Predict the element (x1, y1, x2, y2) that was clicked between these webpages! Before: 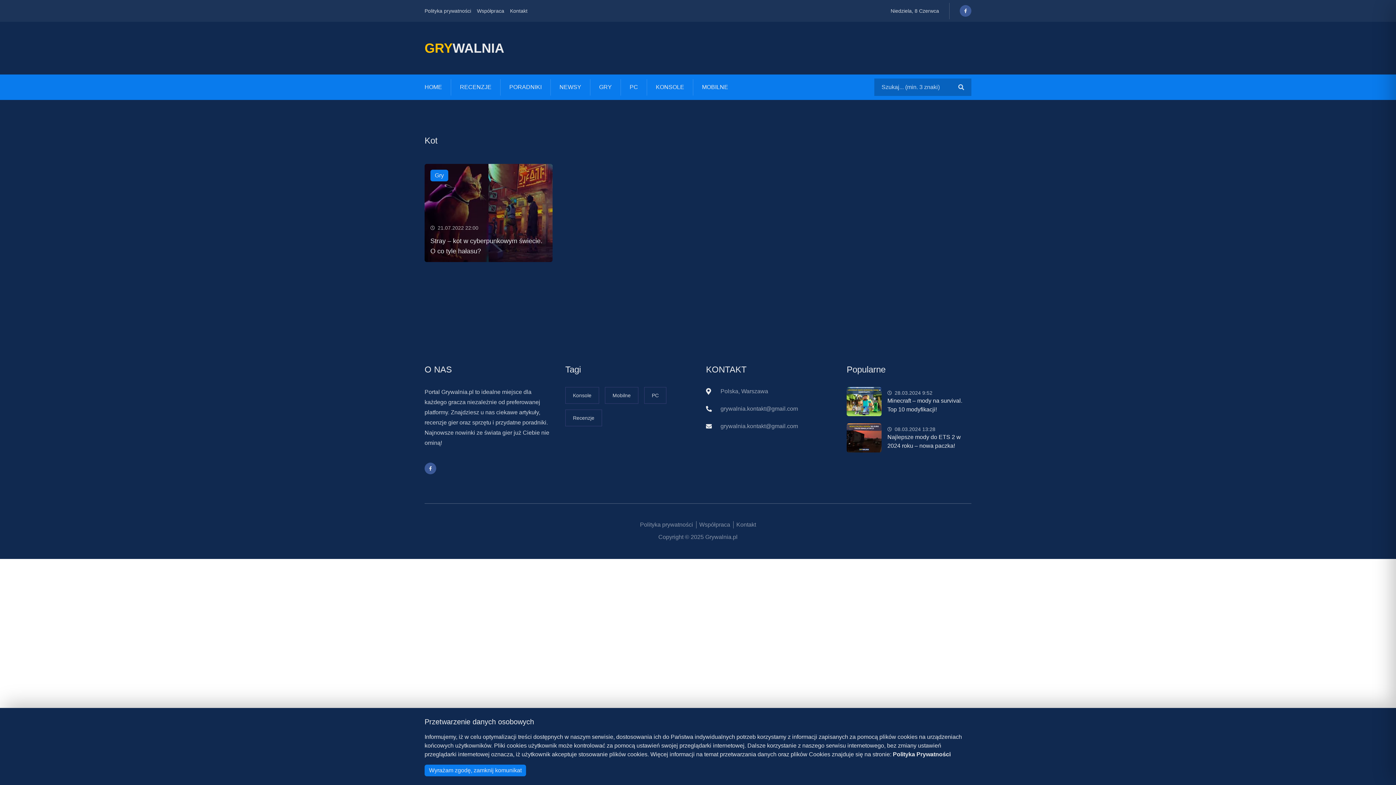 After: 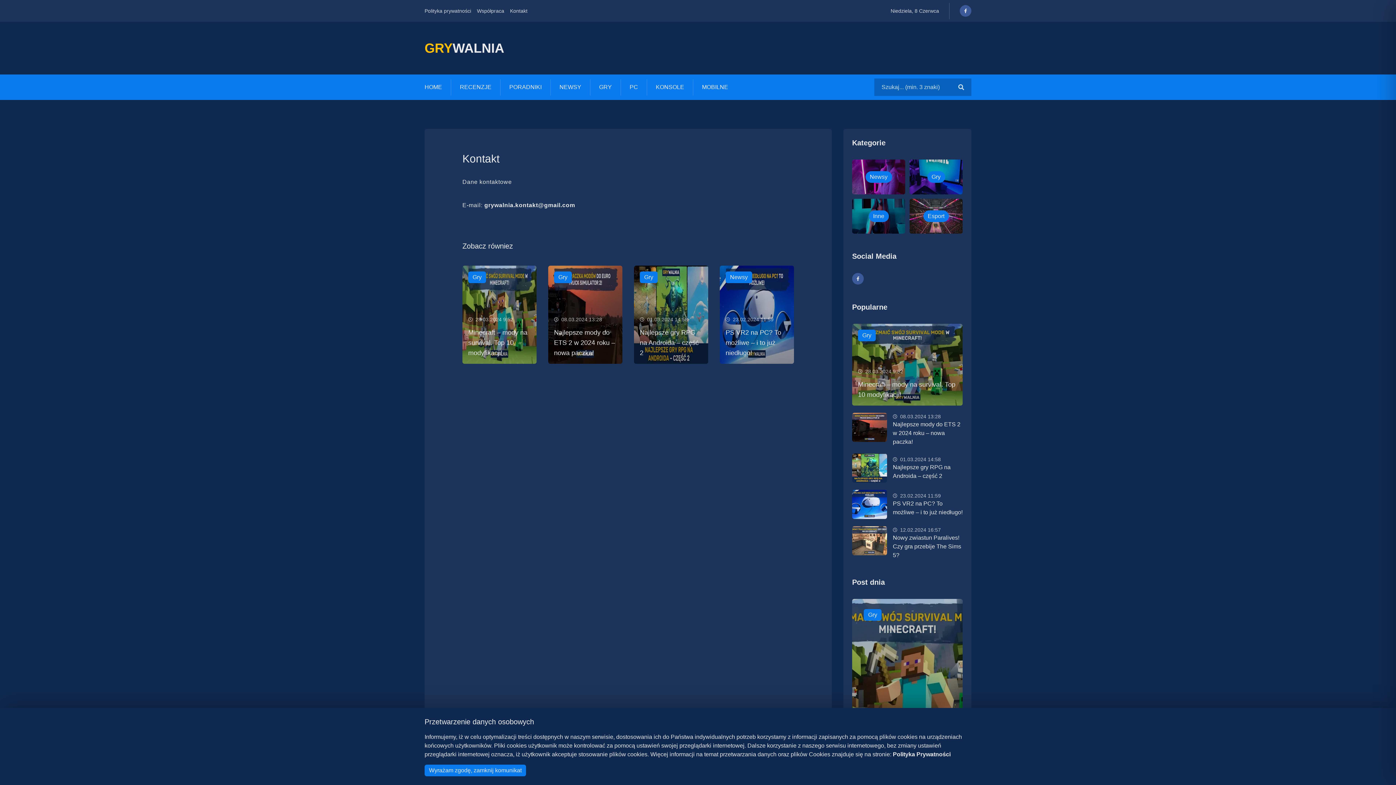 Action: bbox: (508, 1, 529, 20) label: Kontakt